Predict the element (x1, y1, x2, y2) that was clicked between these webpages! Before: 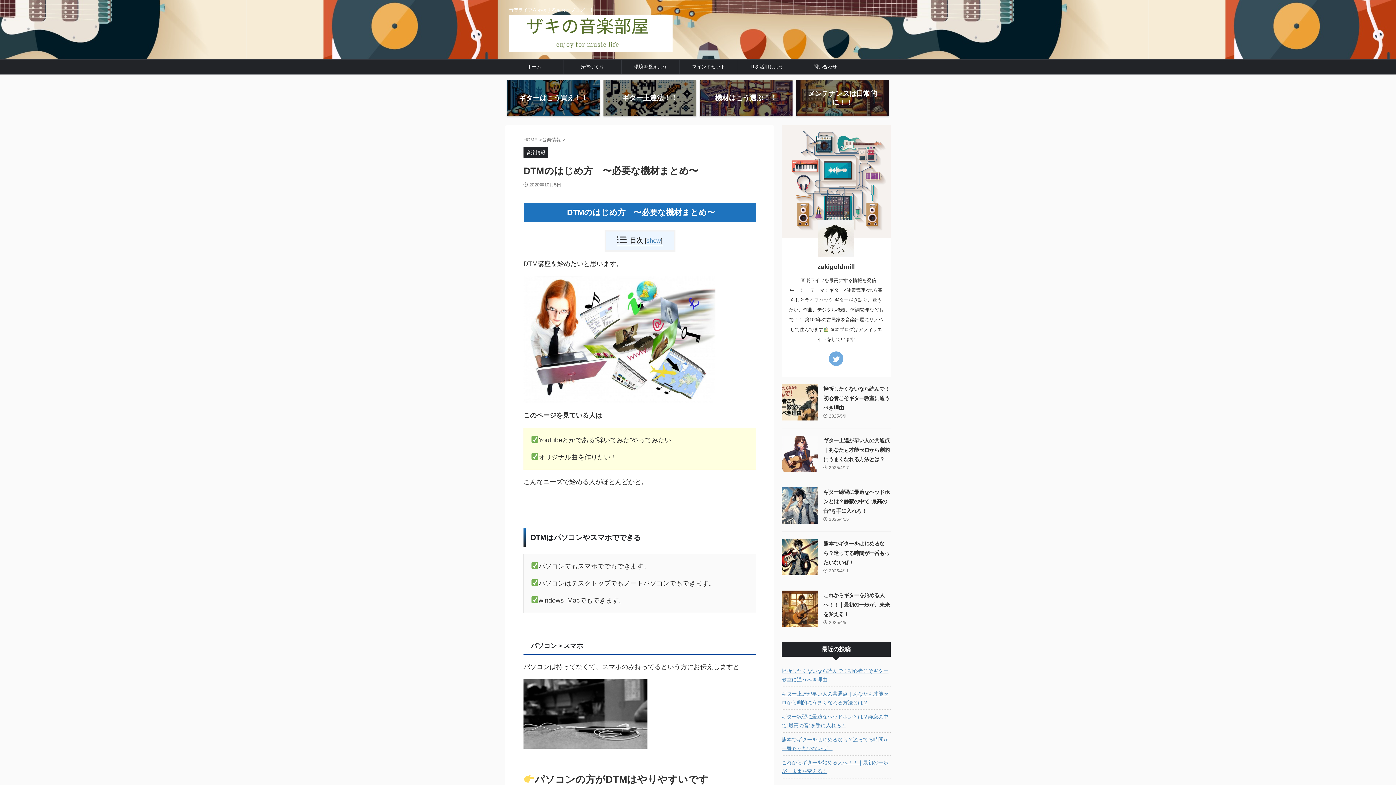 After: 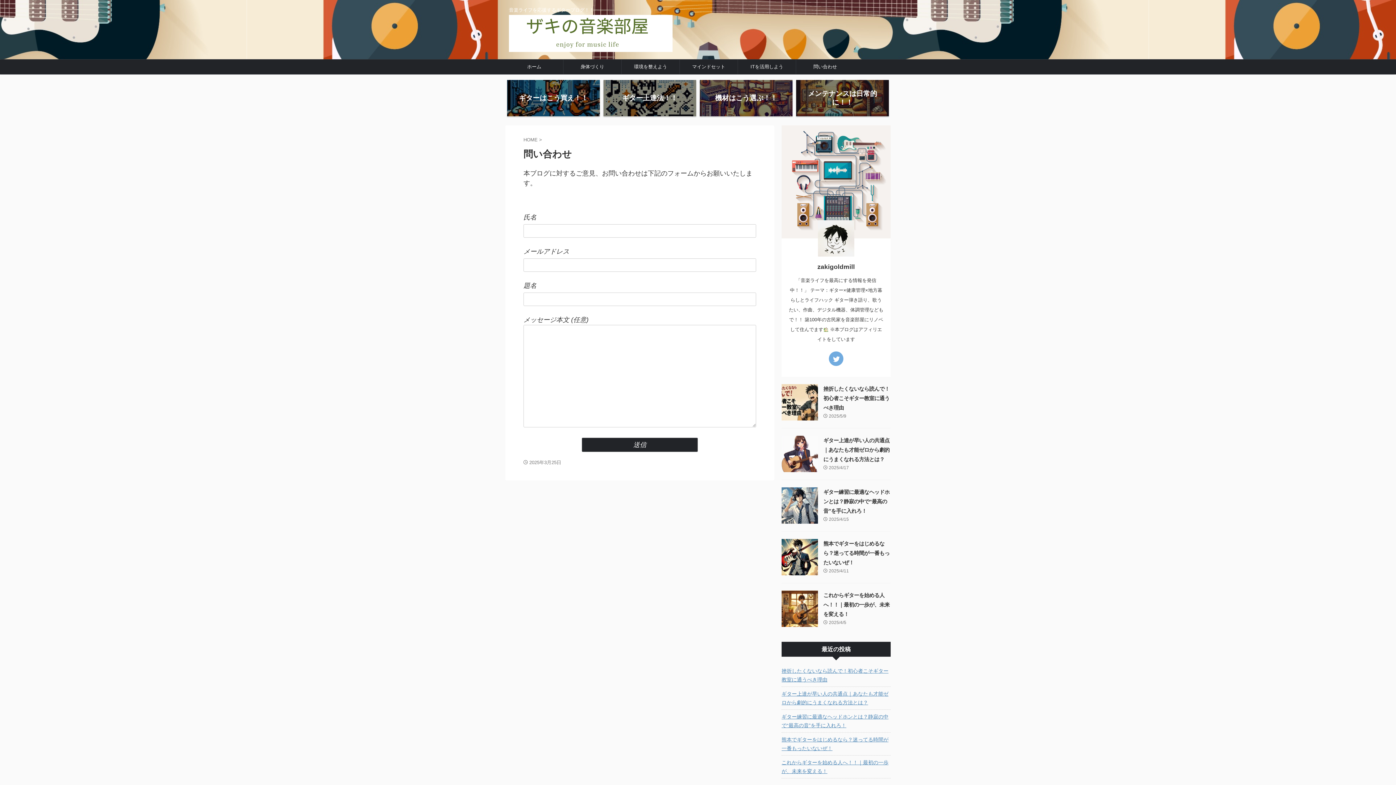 Action: bbox: (796, 59, 854, 74) label: 問い合わせ